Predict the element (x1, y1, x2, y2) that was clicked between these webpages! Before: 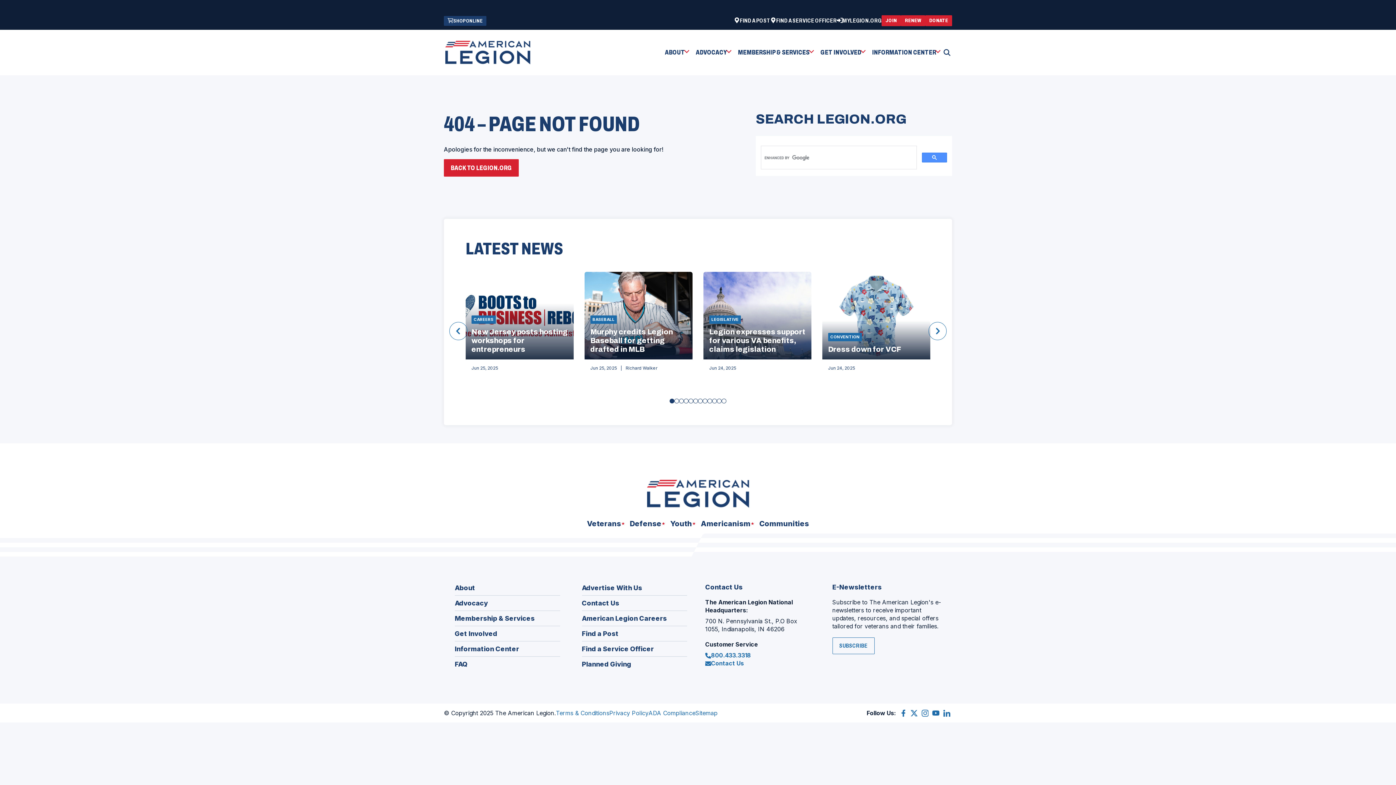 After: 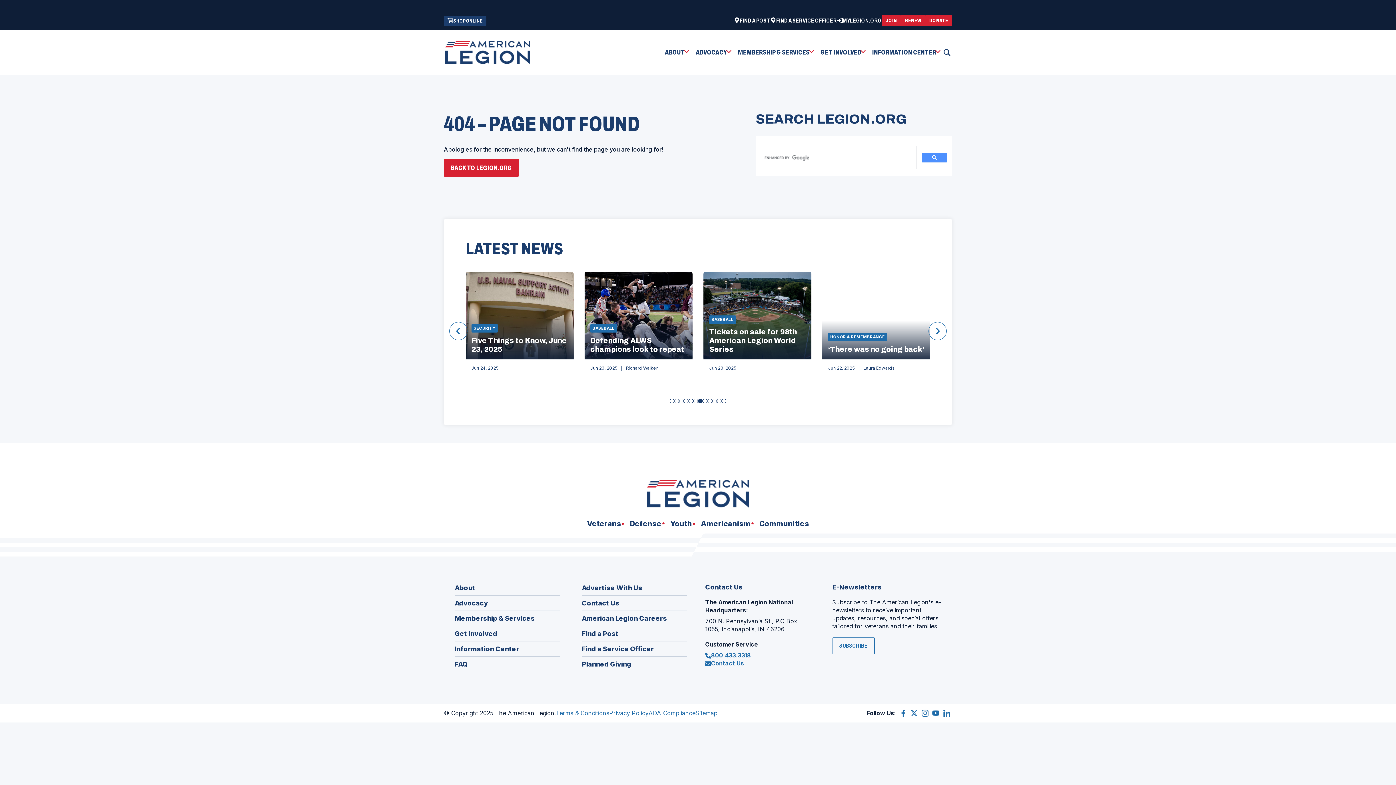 Action: label: Go to slide 7 bbox: (698, 399, 702, 403)